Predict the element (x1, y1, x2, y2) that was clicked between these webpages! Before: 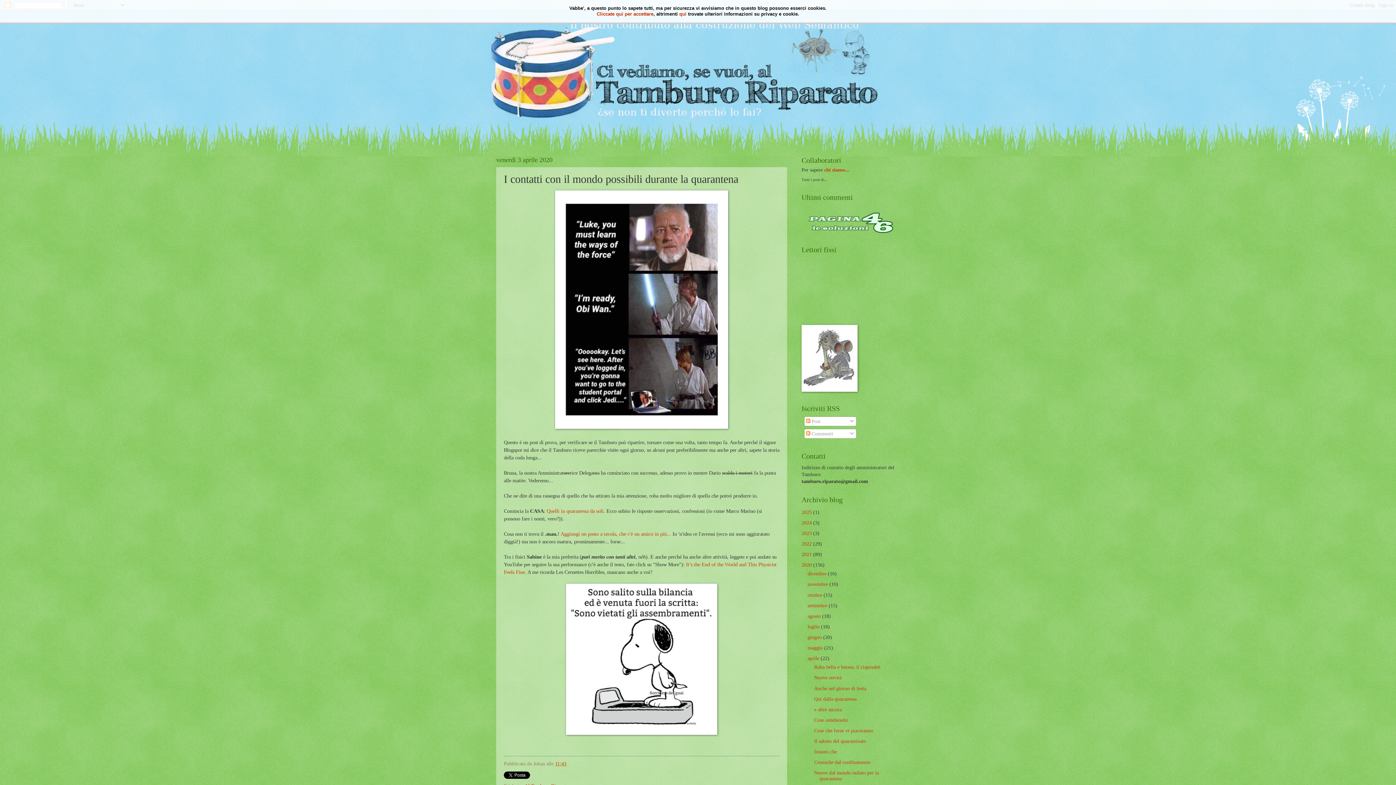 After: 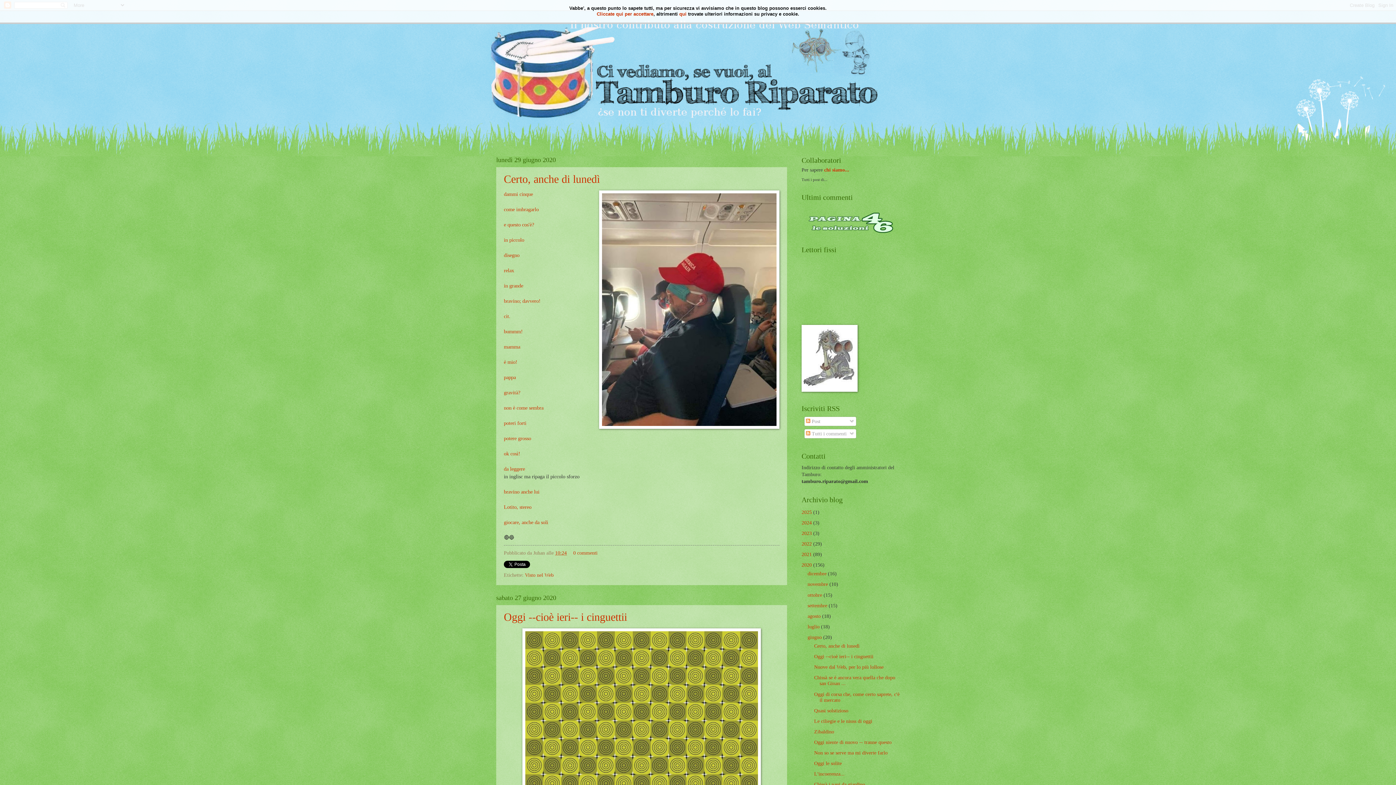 Action: bbox: (807, 634, 822, 640) label: giugno